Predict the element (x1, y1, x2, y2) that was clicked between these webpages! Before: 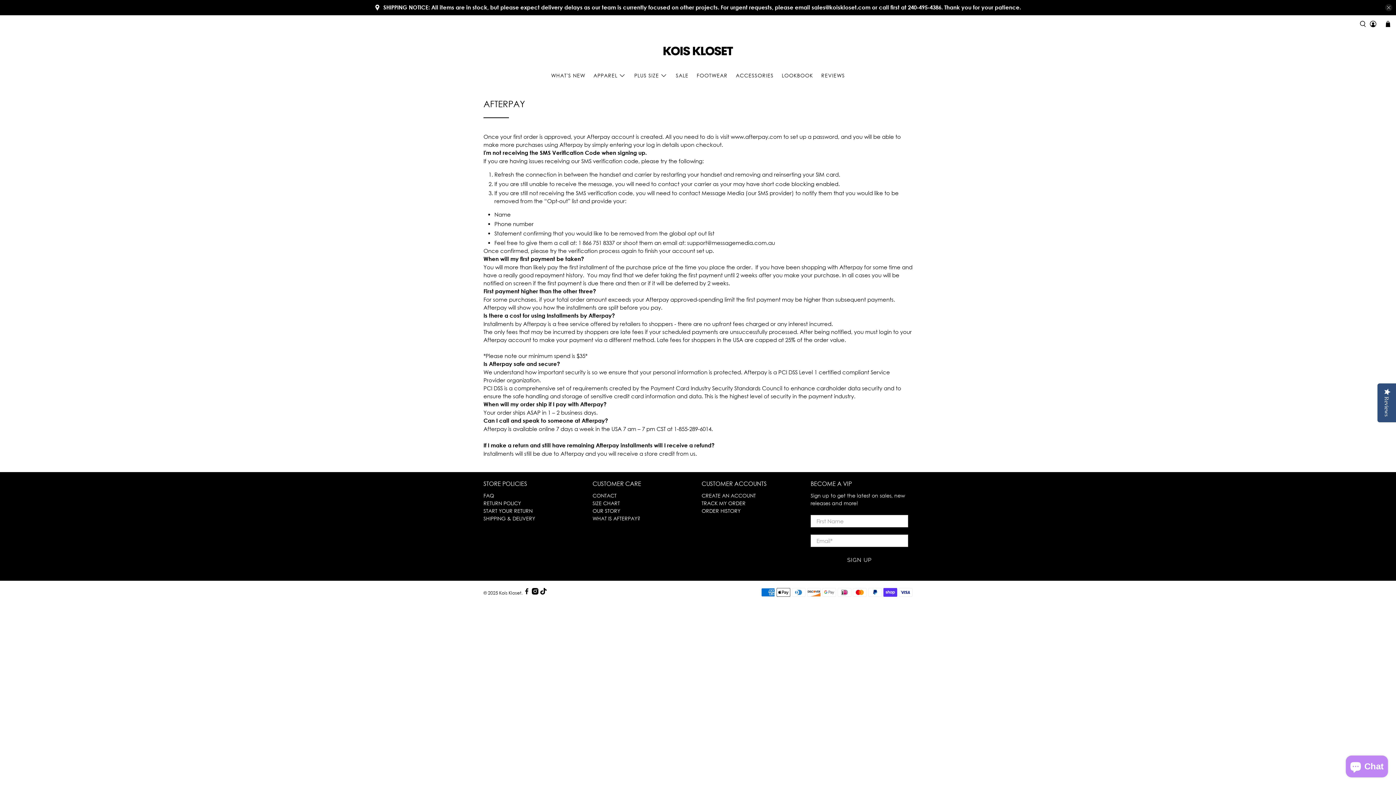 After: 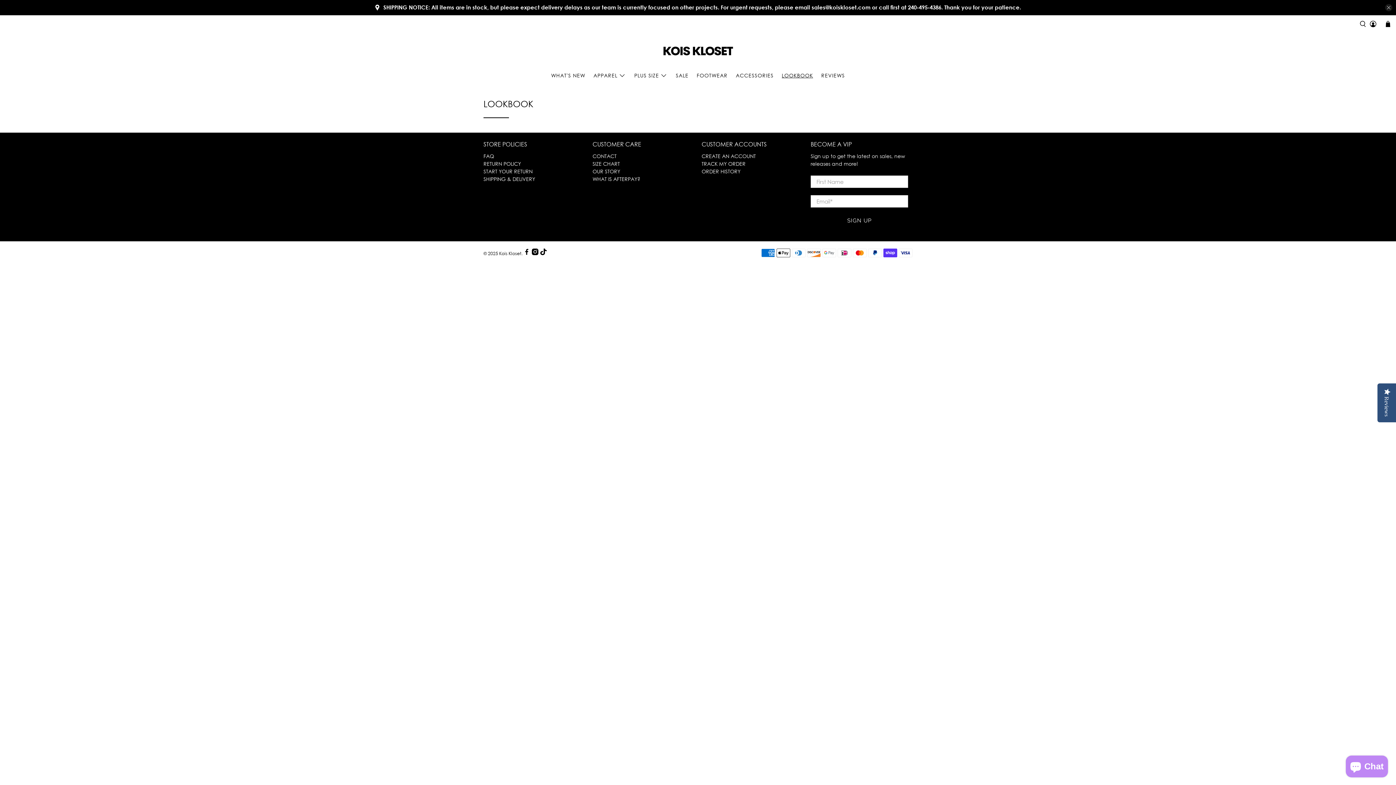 Action: label: LOOKBOOK bbox: (777, 66, 817, 84)